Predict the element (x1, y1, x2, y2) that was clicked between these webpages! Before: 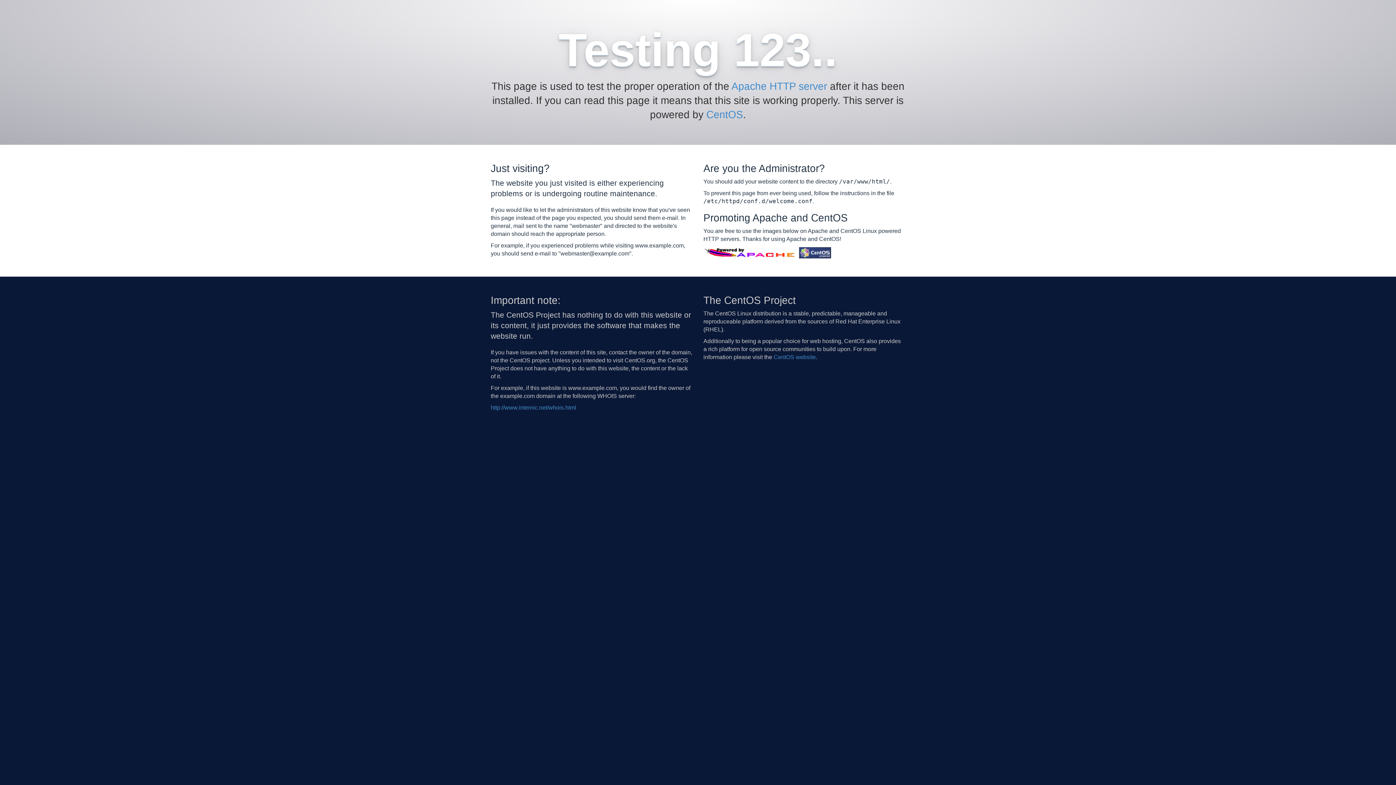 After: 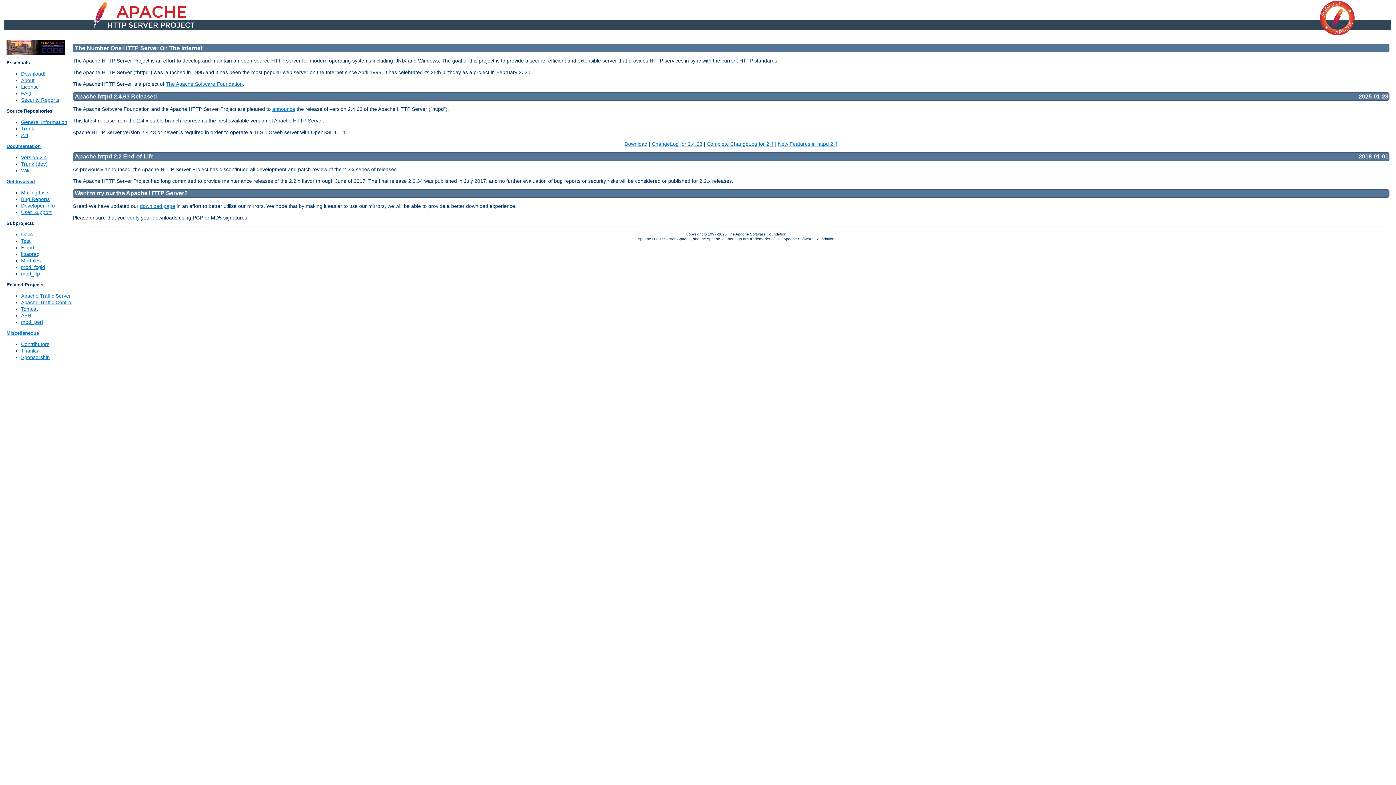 Action: bbox: (703, 249, 797, 255)